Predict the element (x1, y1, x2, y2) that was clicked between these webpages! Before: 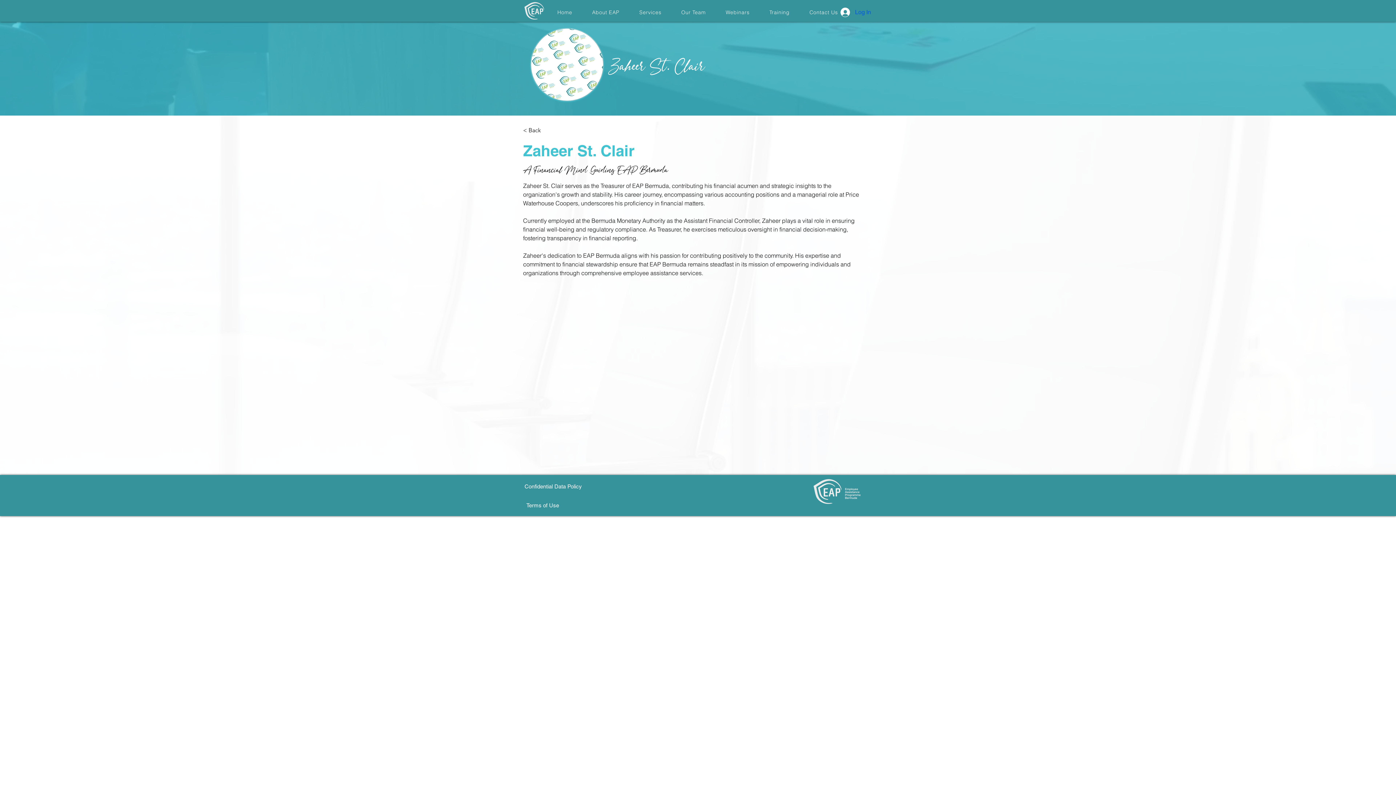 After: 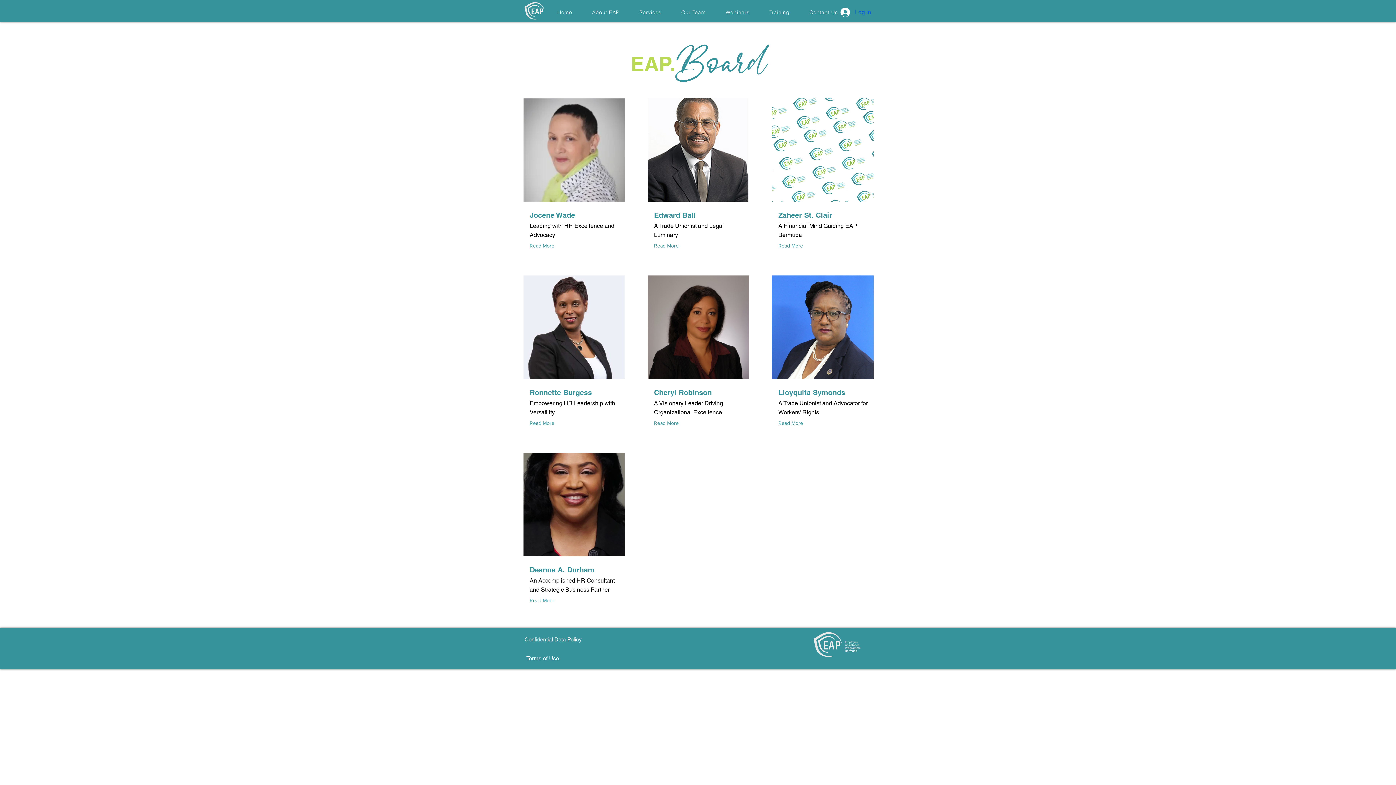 Action: label: < Back bbox: (523, 125, 570, 135)